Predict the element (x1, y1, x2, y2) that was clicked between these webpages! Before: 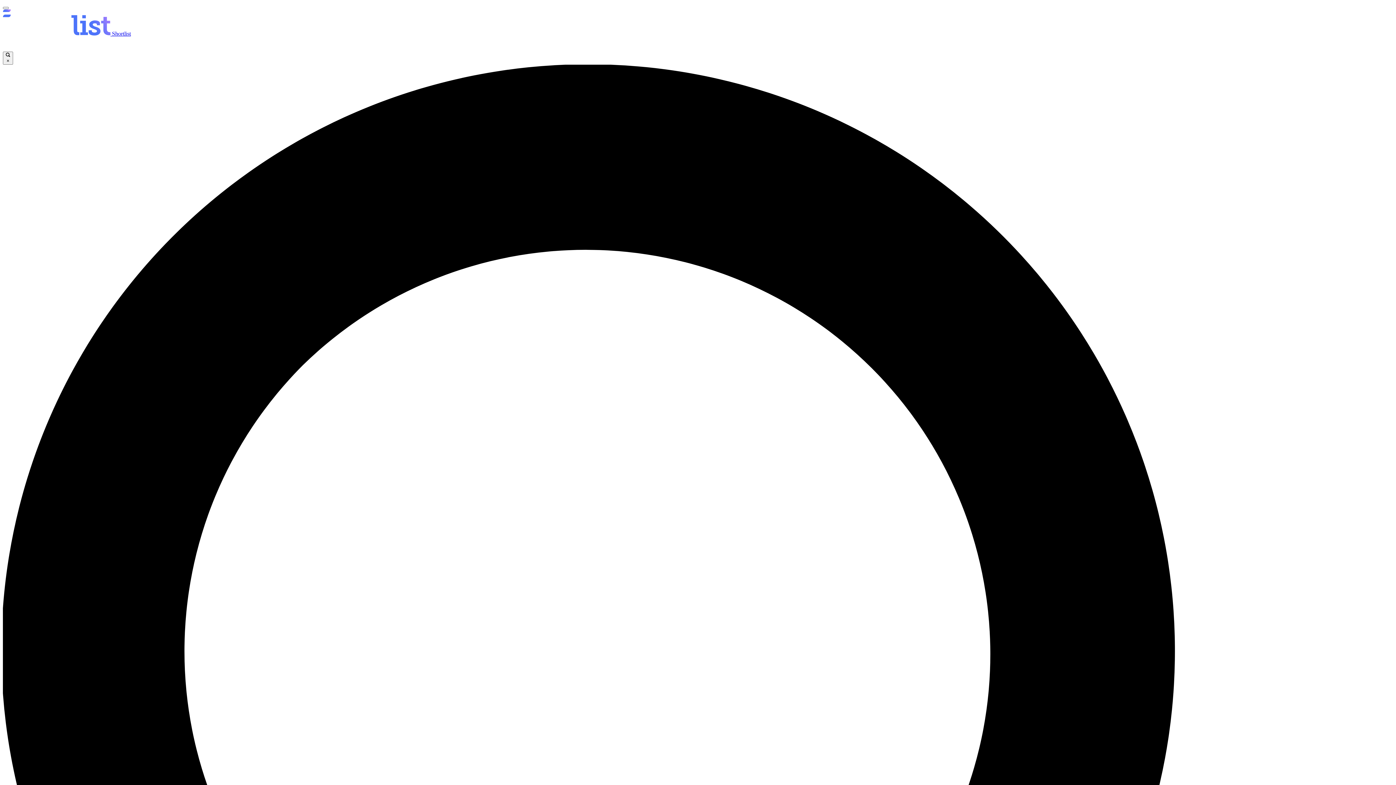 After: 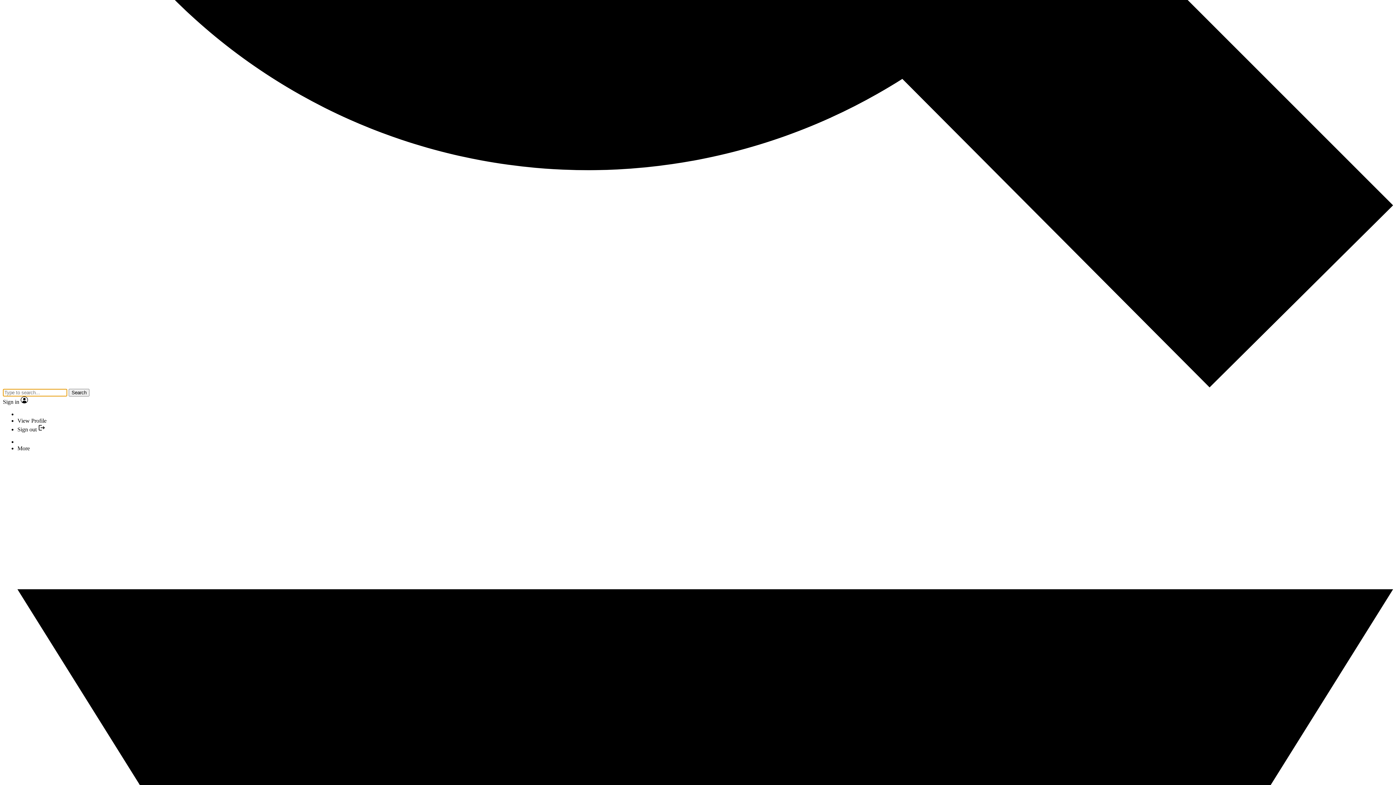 Action: label:  × bbox: (2, 51, 13, 64)